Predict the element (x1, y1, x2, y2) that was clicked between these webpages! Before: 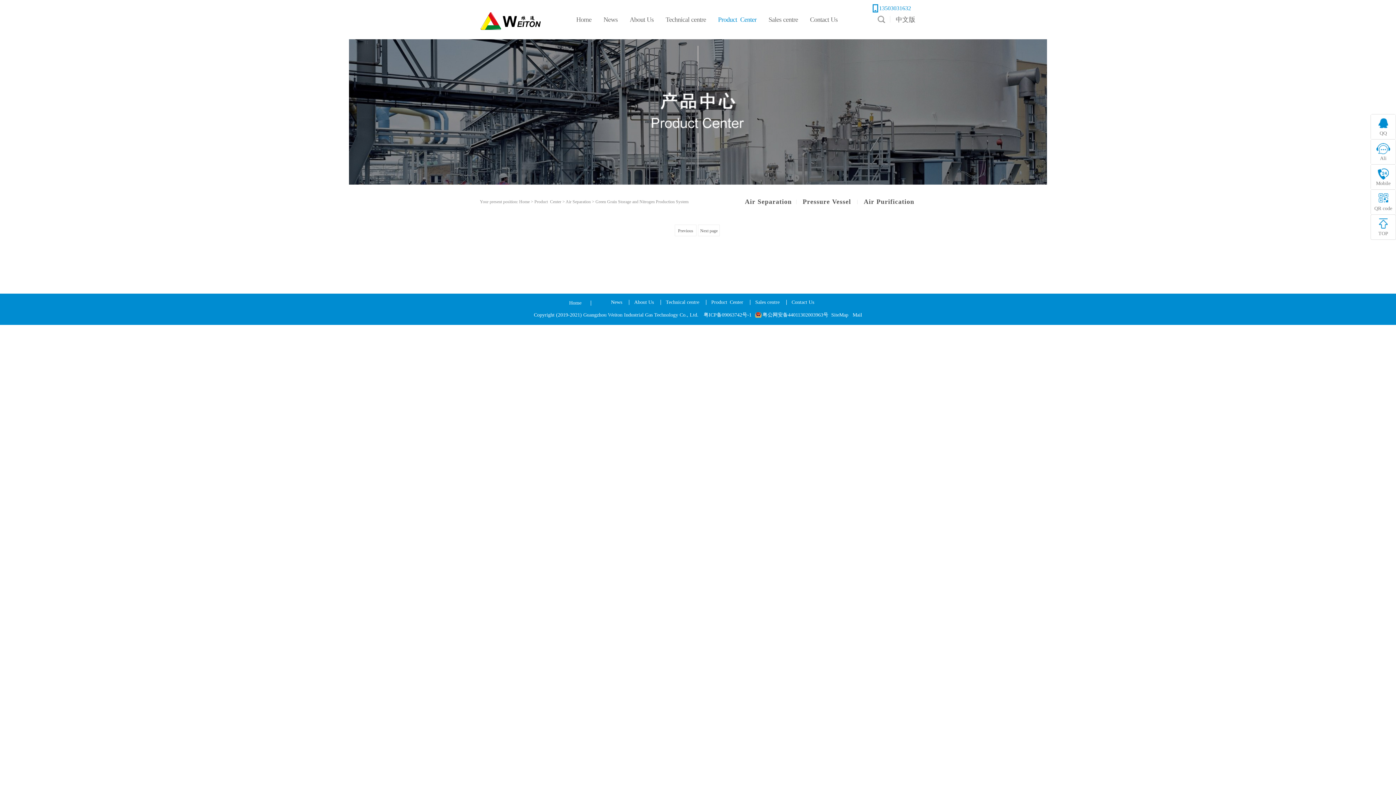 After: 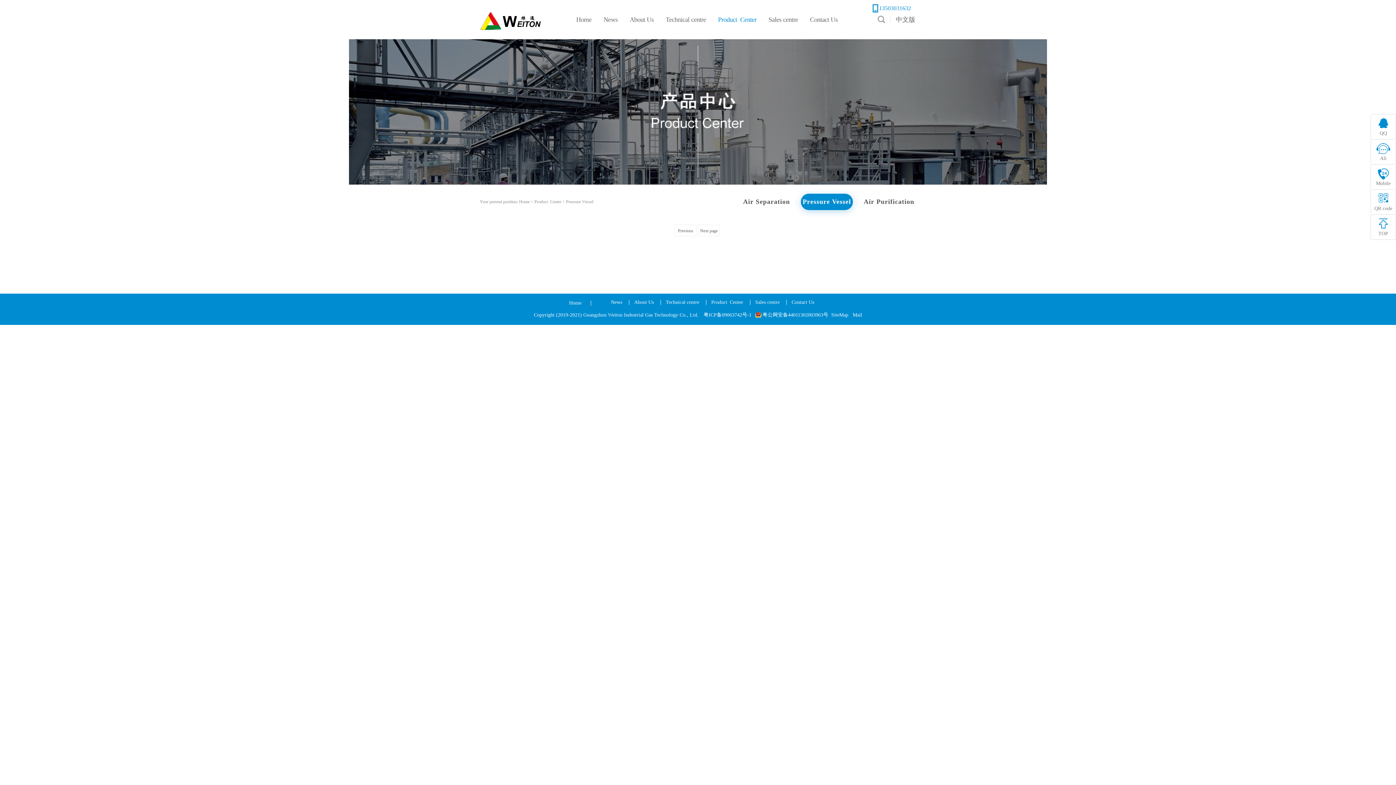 Action: label: Pressure Vessel bbox: (801, 193, 853, 210)